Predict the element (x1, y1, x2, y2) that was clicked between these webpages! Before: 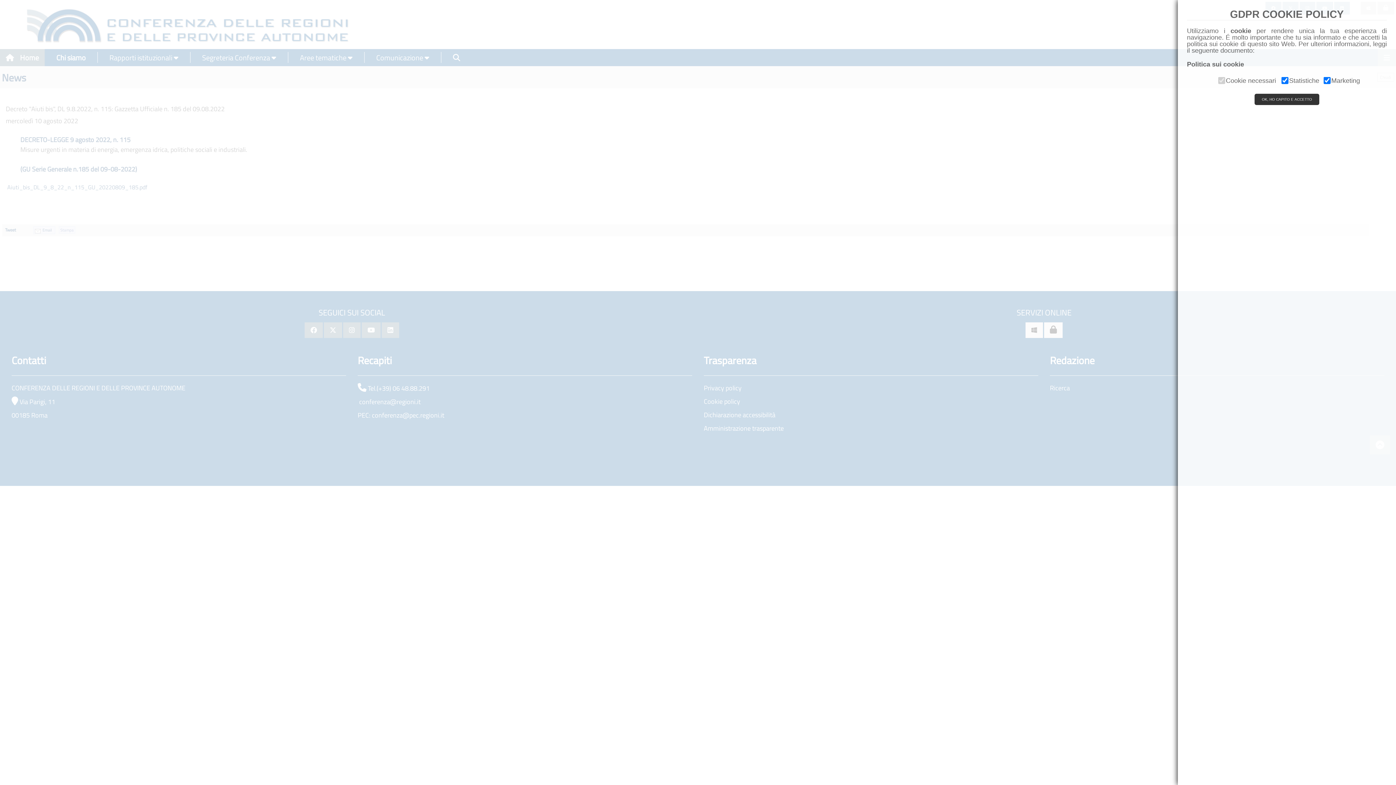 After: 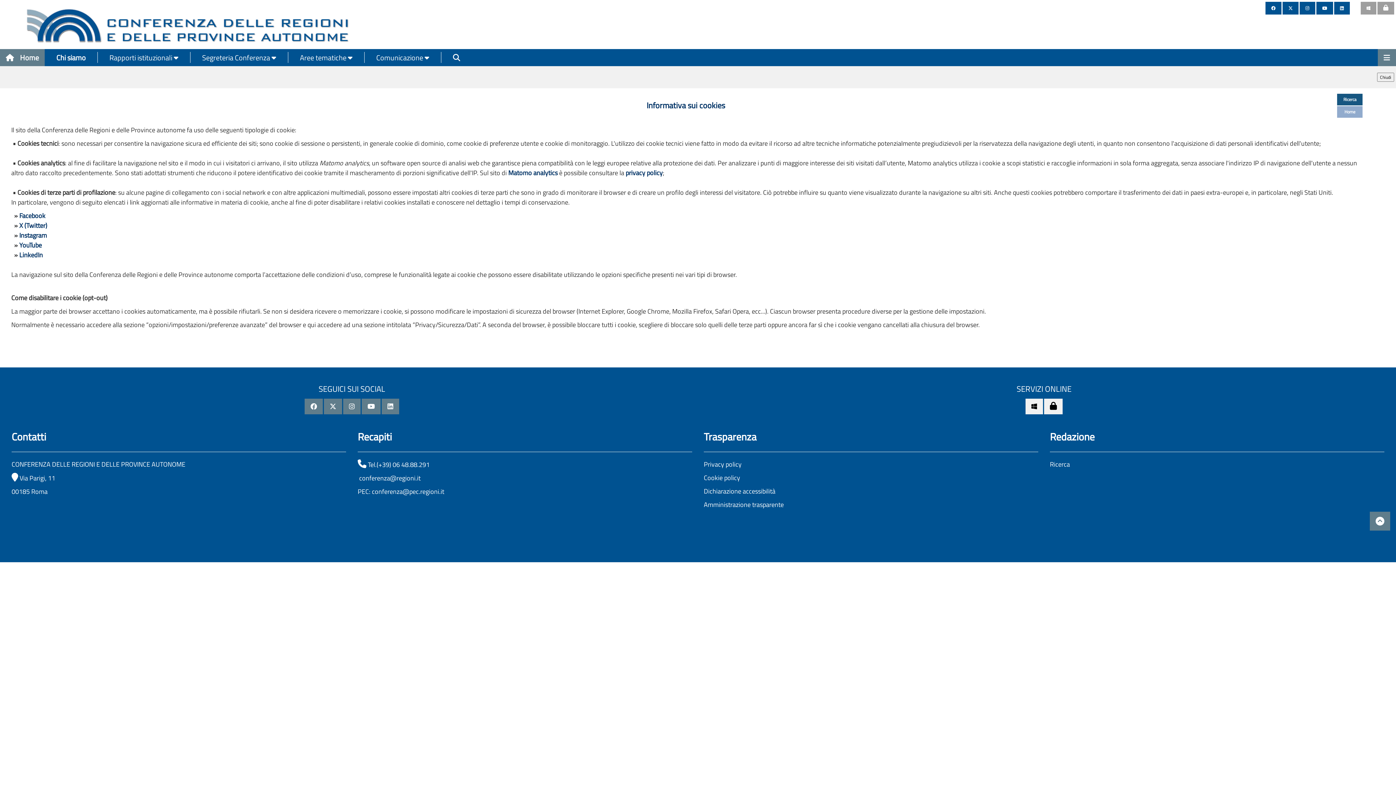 Action: label: Politica sui cookie bbox: (1187, 60, 1244, 68)